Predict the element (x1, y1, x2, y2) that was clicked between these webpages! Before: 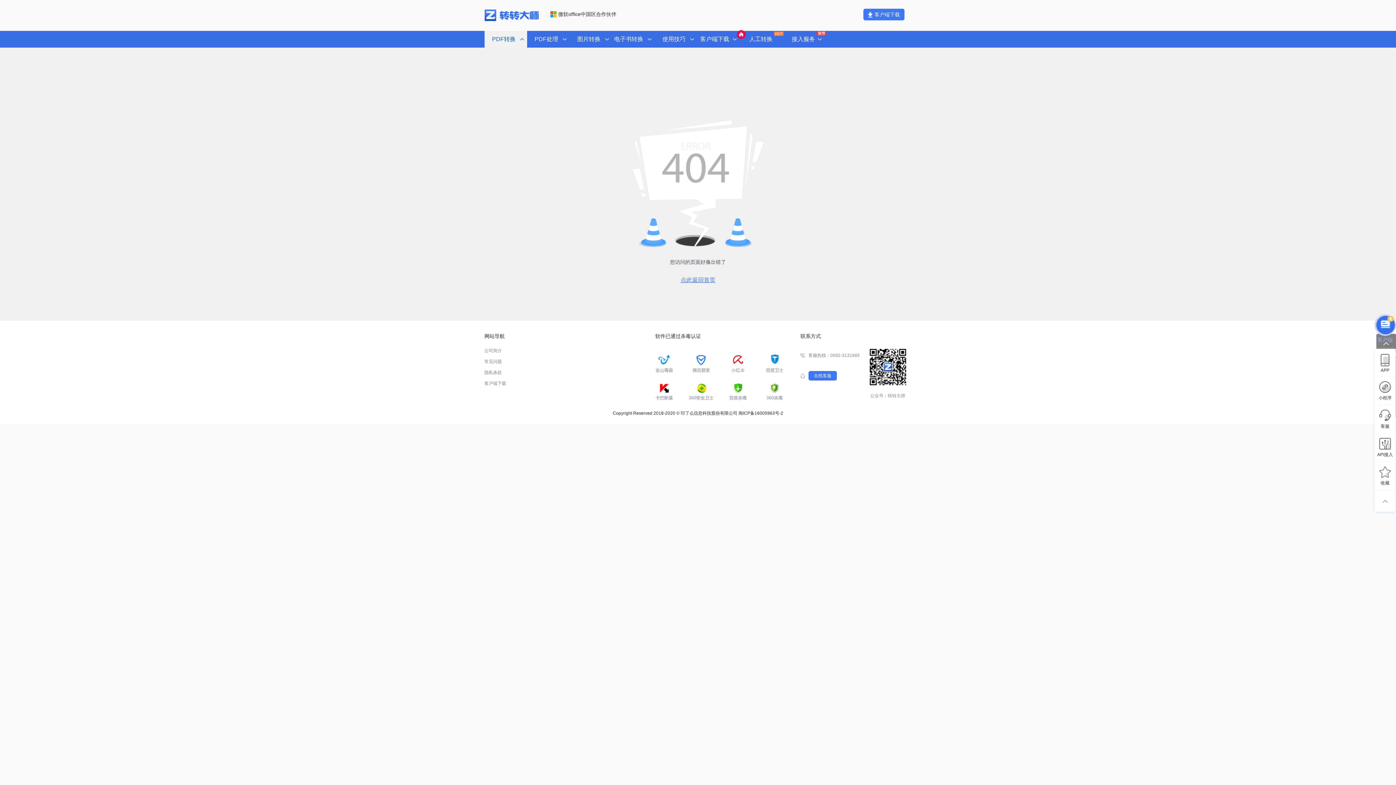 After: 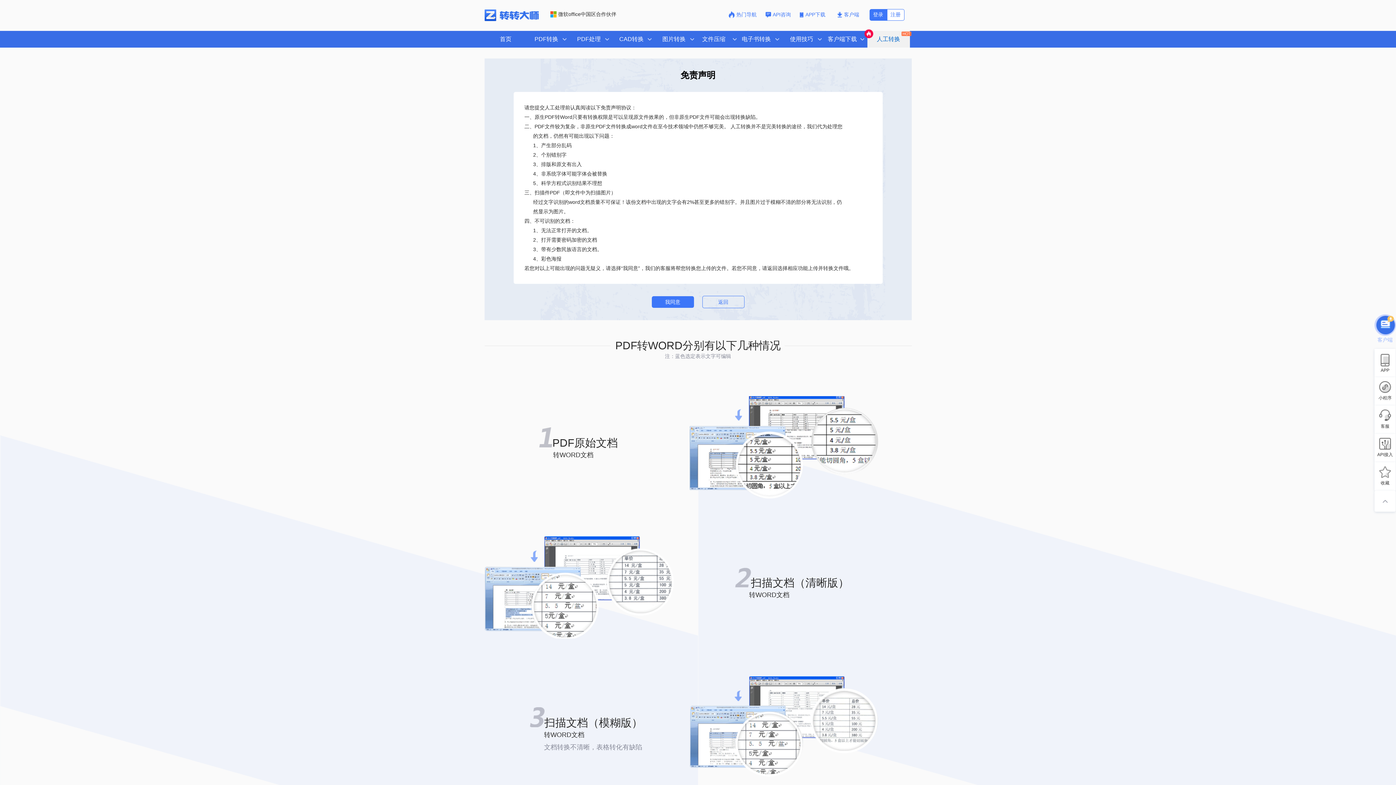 Action: label: 人工转换 bbox: (739, 30, 782, 47)